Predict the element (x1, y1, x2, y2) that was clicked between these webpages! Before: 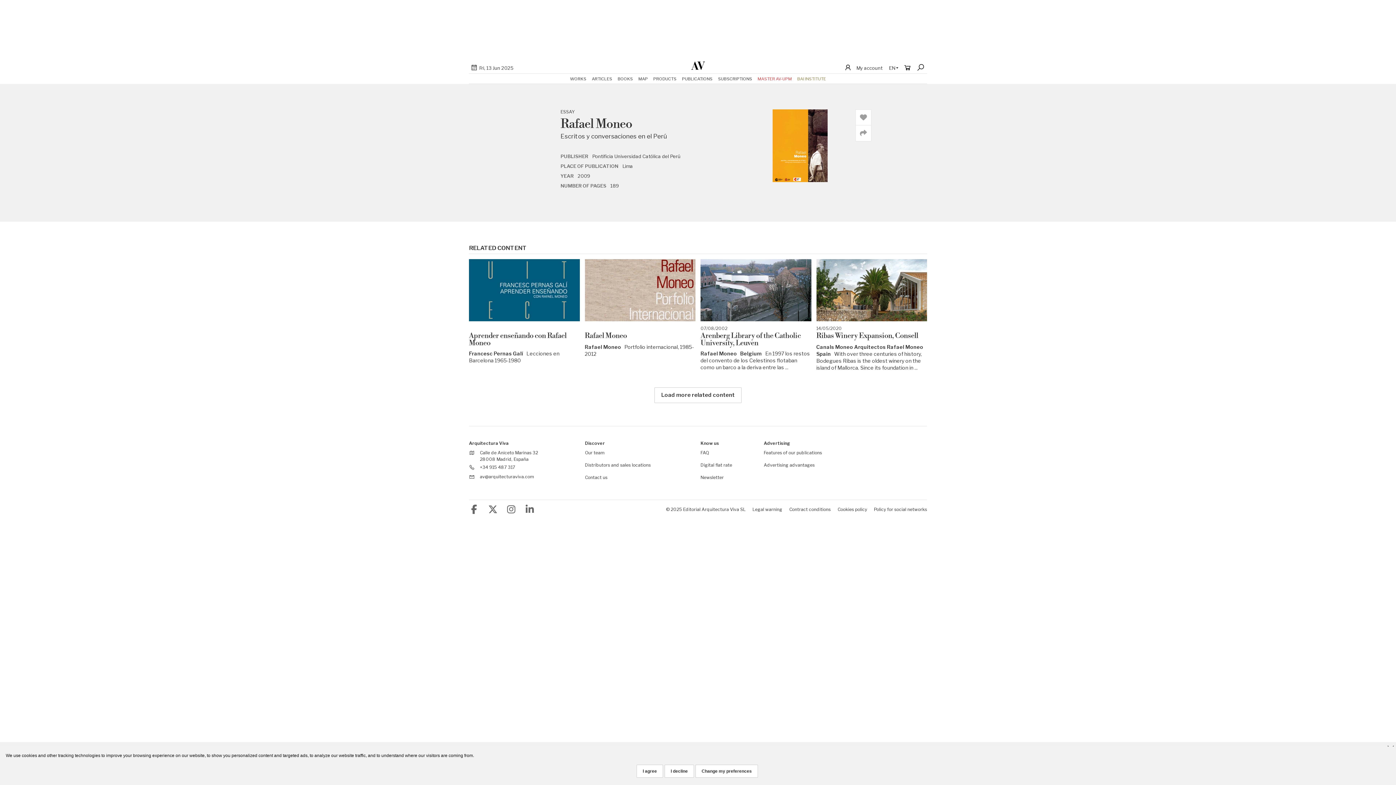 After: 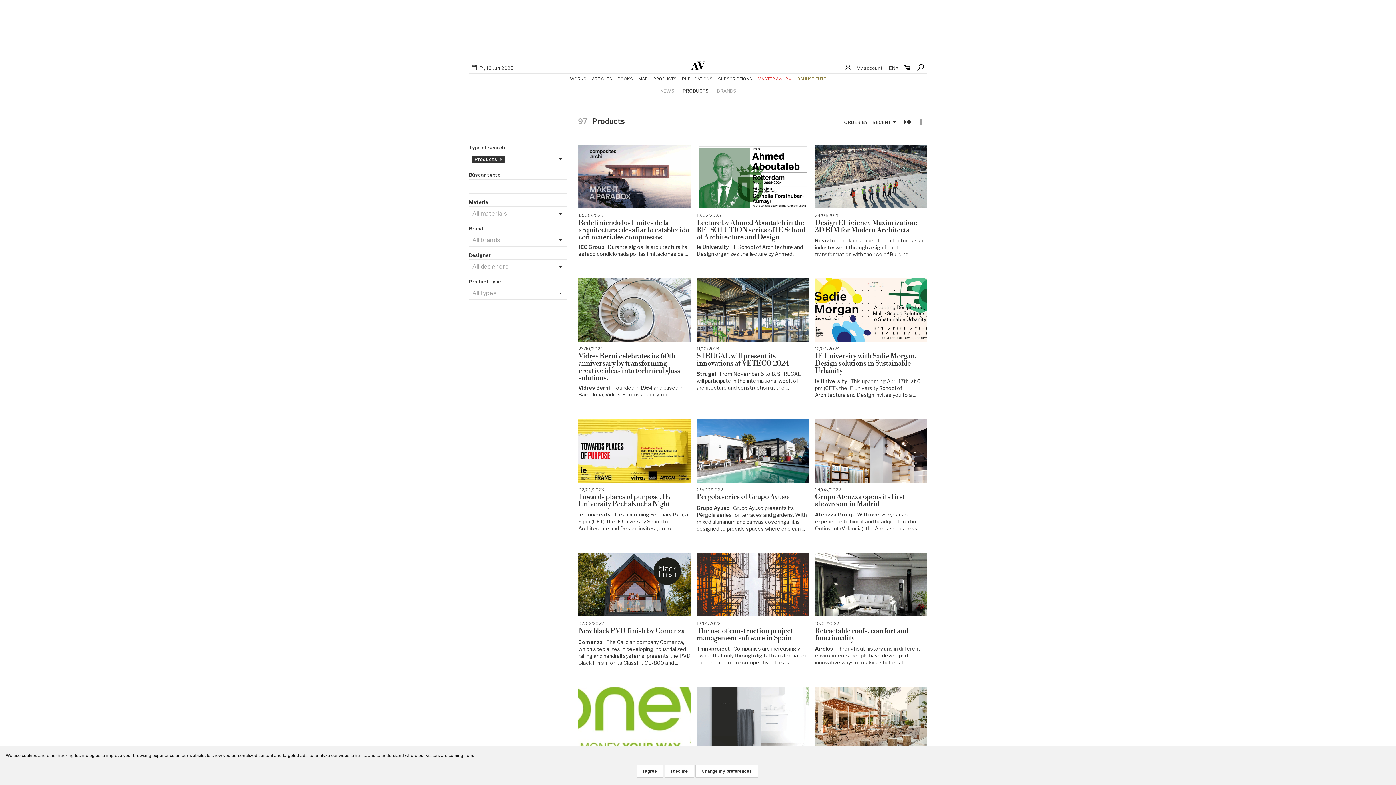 Action: bbox: (653, 73, 676, 83) label: PRODUCTS